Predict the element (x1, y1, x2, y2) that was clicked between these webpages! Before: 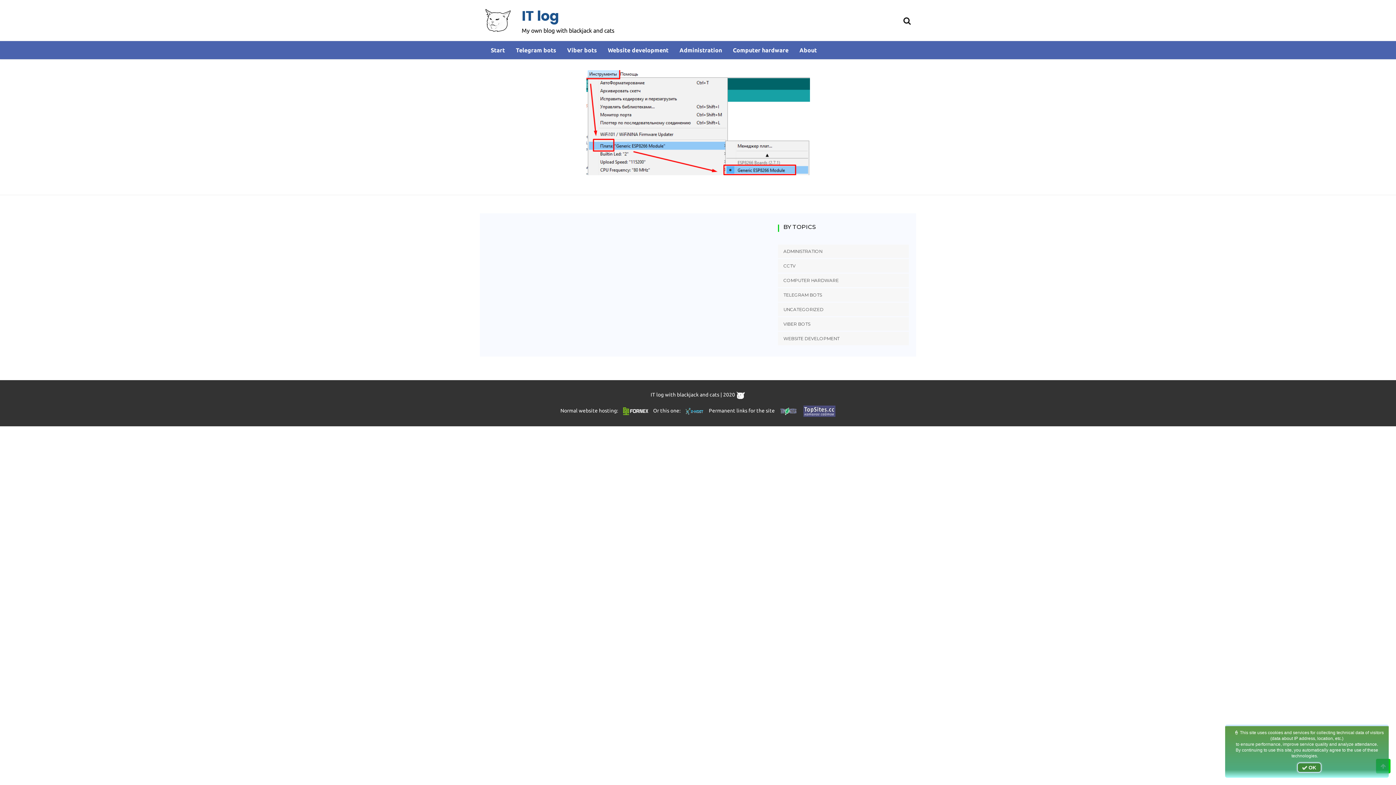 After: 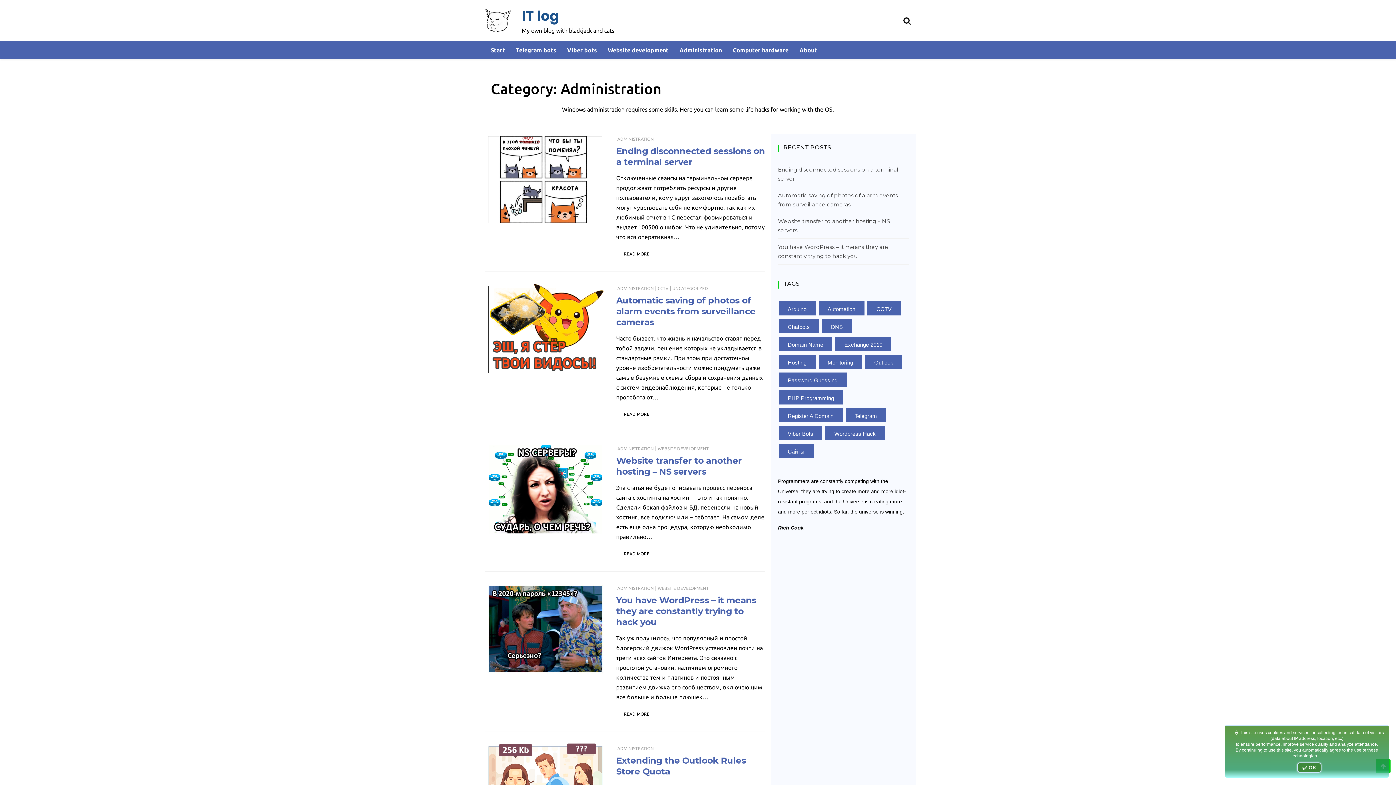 Action: label: ADMINISTRATION bbox: (778, 244, 822, 258)